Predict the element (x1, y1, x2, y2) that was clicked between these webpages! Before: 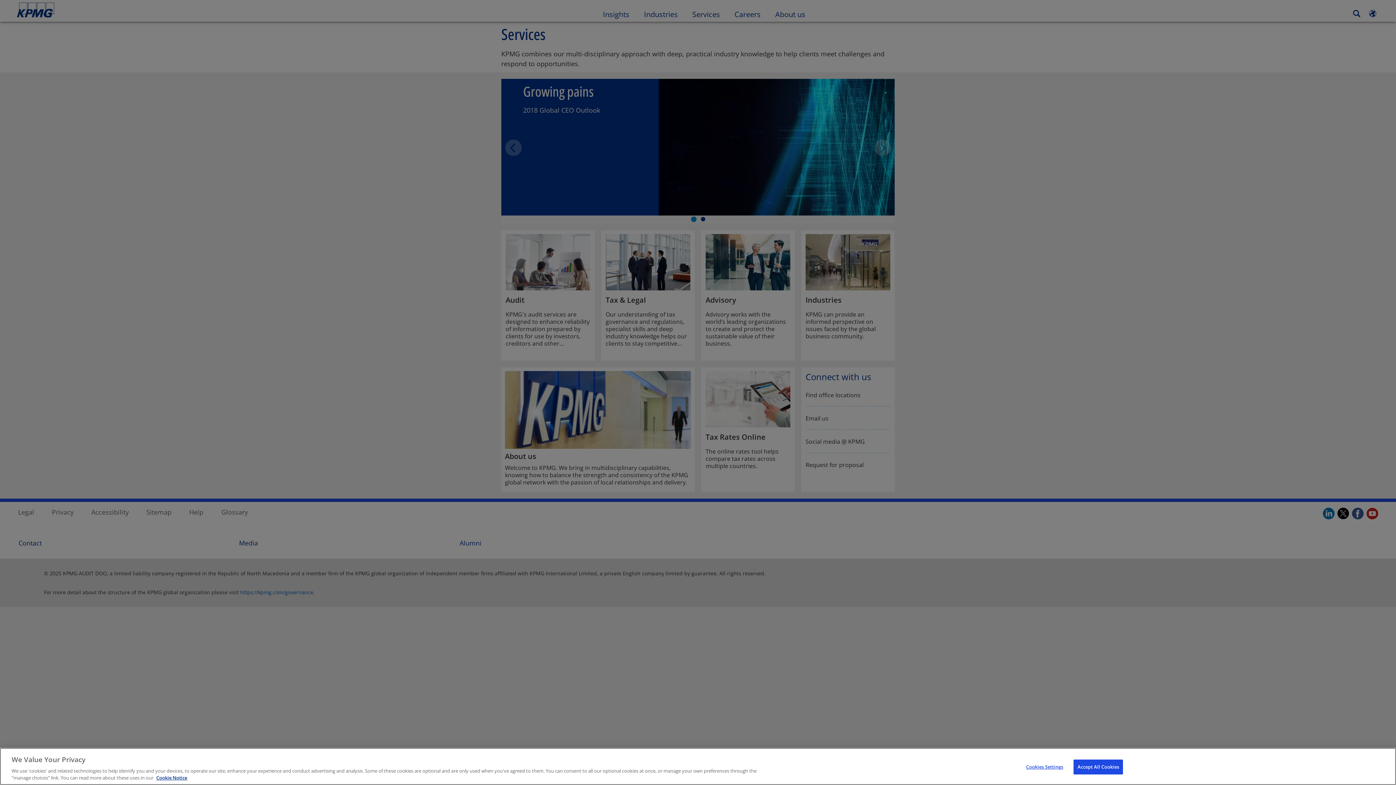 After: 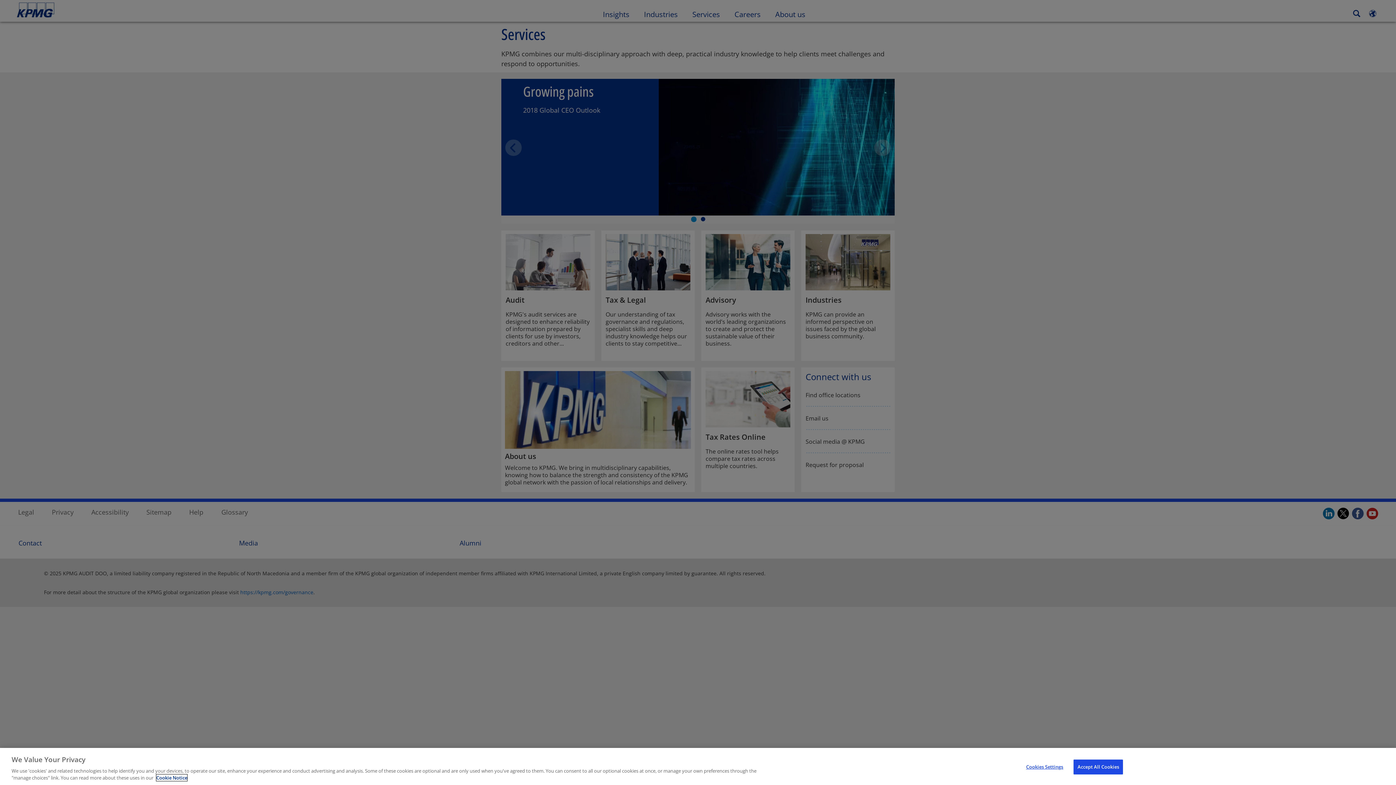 Action: bbox: (156, 774, 187, 781) label: Cookie Notice, opens in a new tab